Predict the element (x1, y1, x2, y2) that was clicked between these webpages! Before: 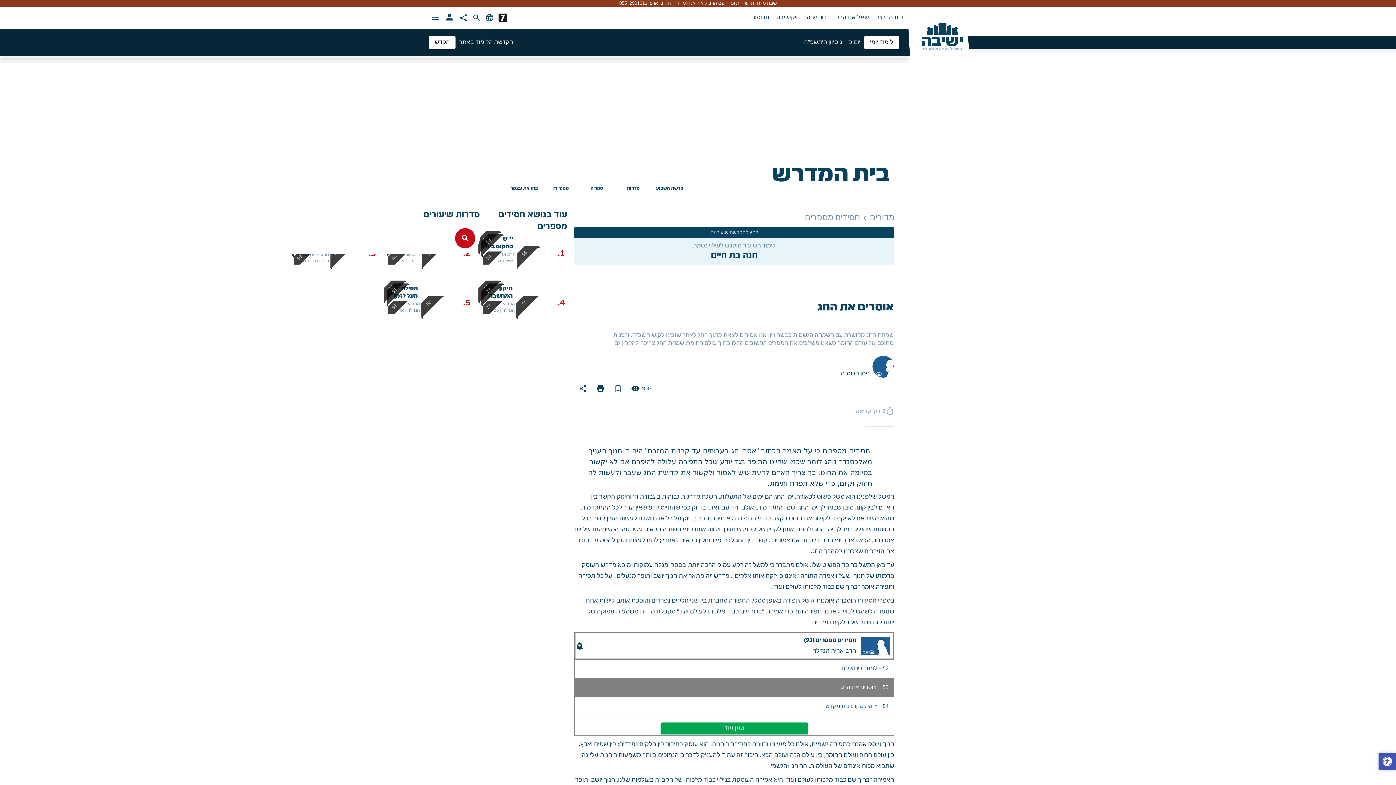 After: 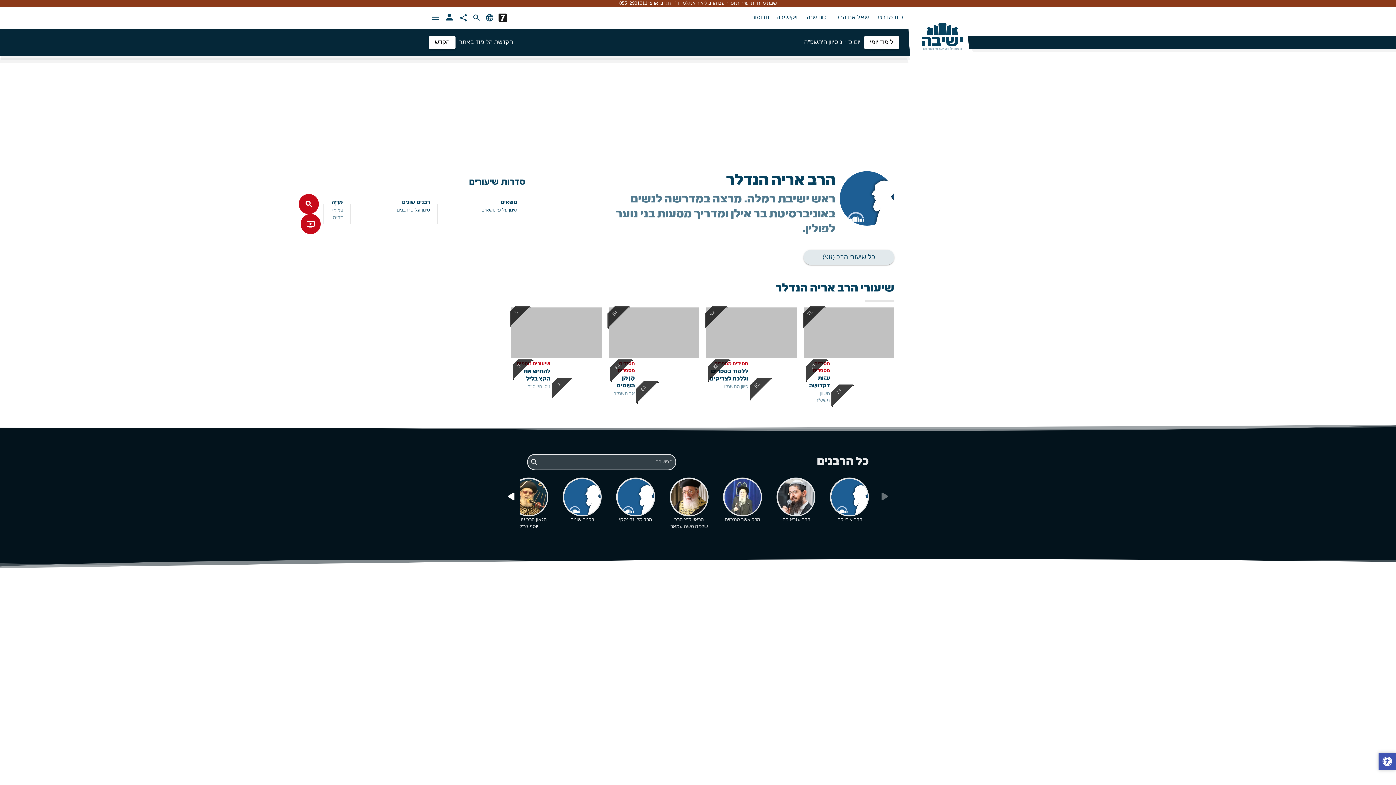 Action: label: הרב אריה הנדלר  bbox: (483, 251, 515, 257)